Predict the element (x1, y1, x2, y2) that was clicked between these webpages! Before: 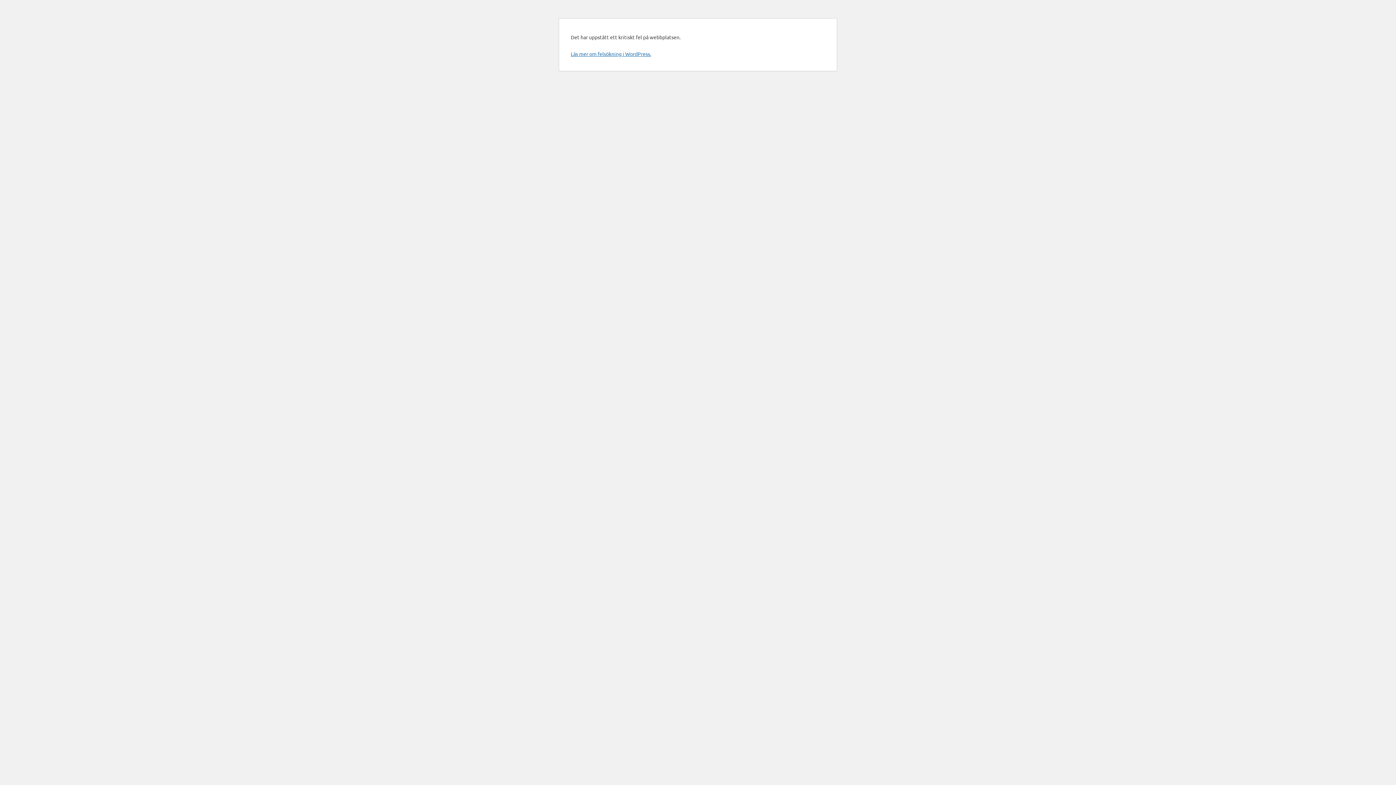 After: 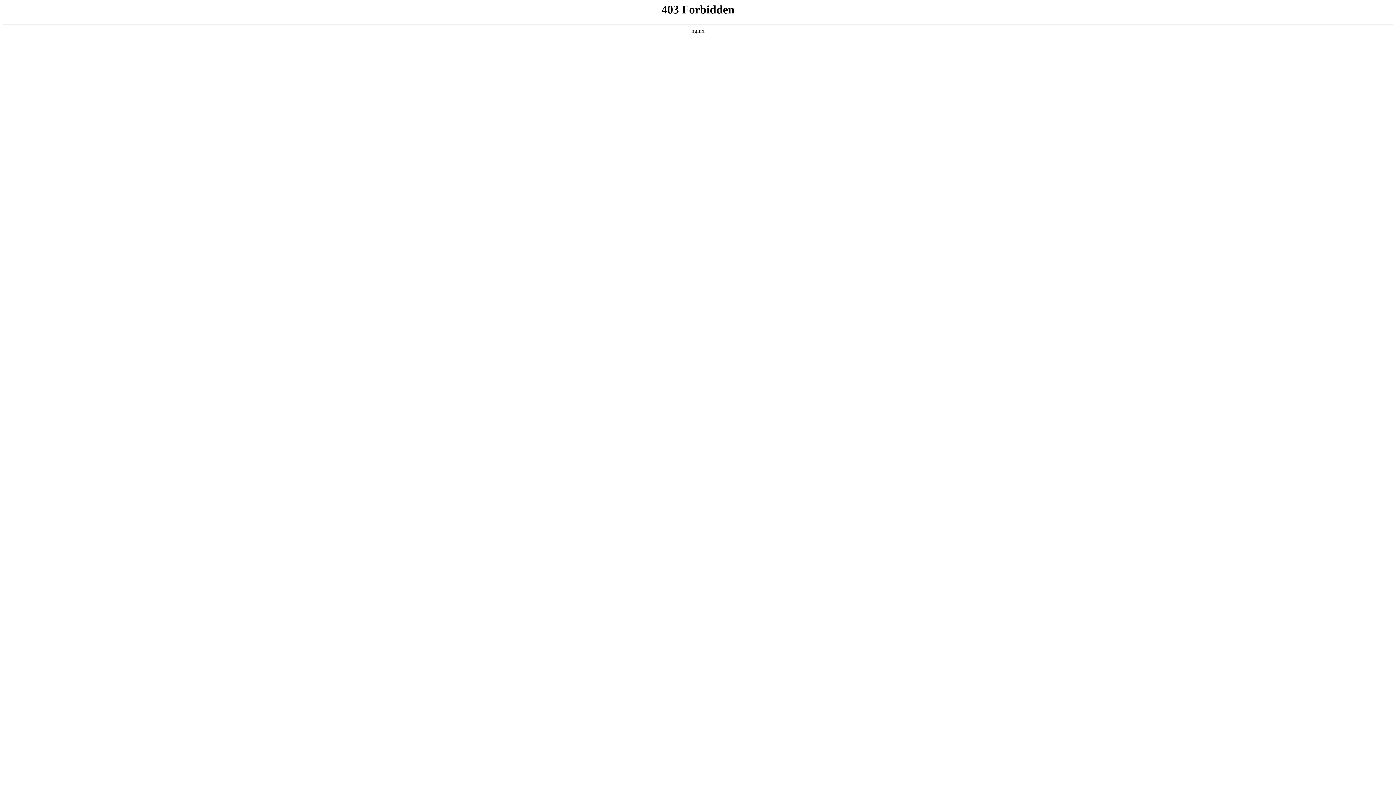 Action: label: Läs mer om felsökning i WordPress. bbox: (570, 50, 651, 57)